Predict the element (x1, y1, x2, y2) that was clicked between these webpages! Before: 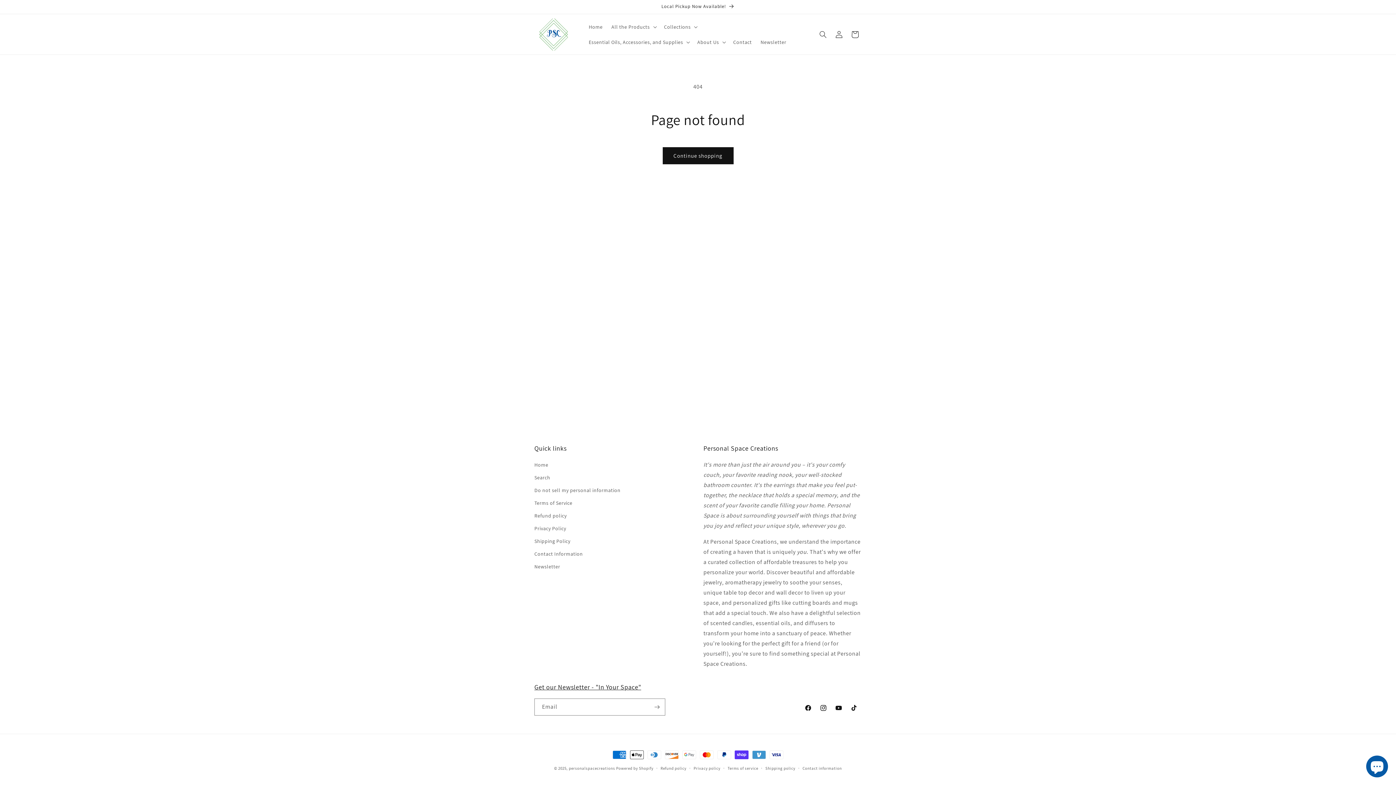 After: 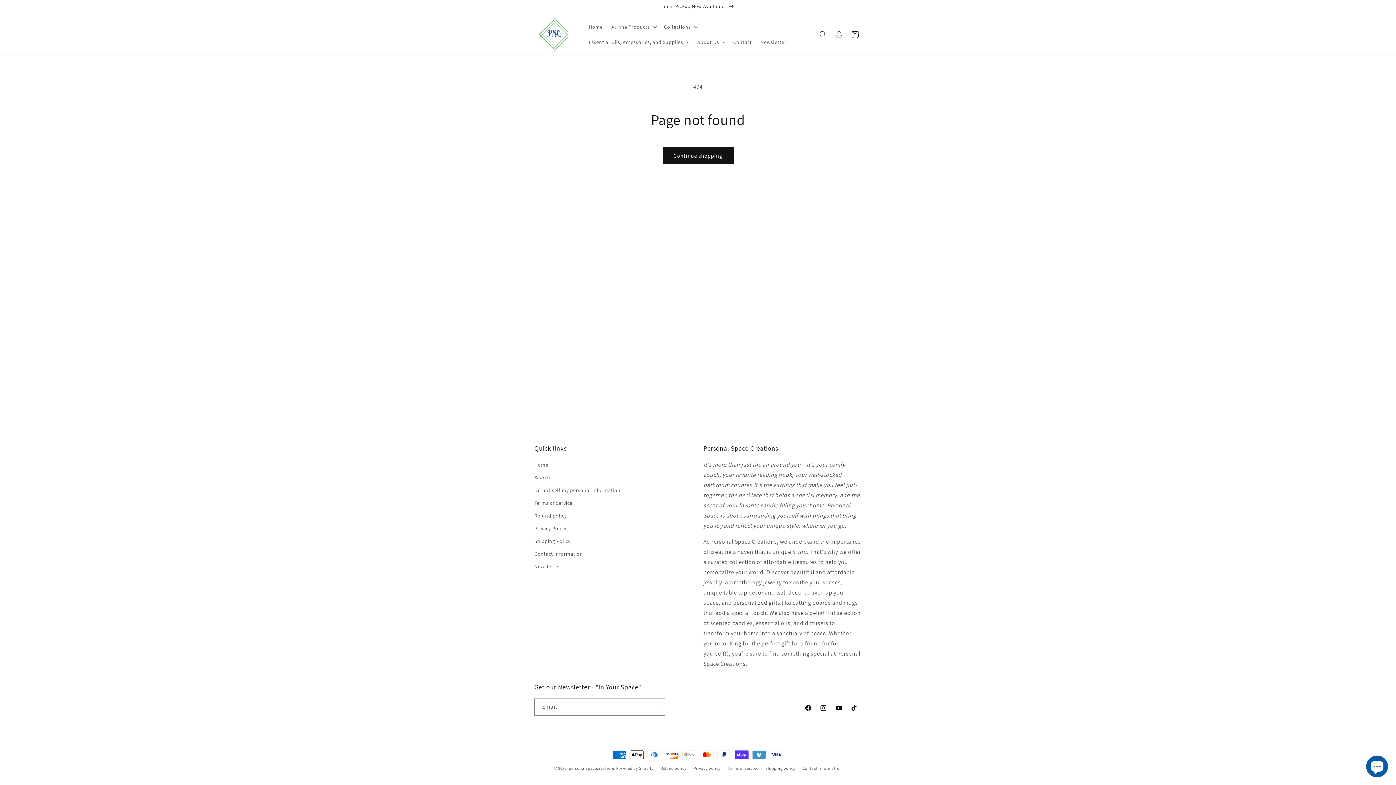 Action: bbox: (729, 34, 756, 49) label: Contact